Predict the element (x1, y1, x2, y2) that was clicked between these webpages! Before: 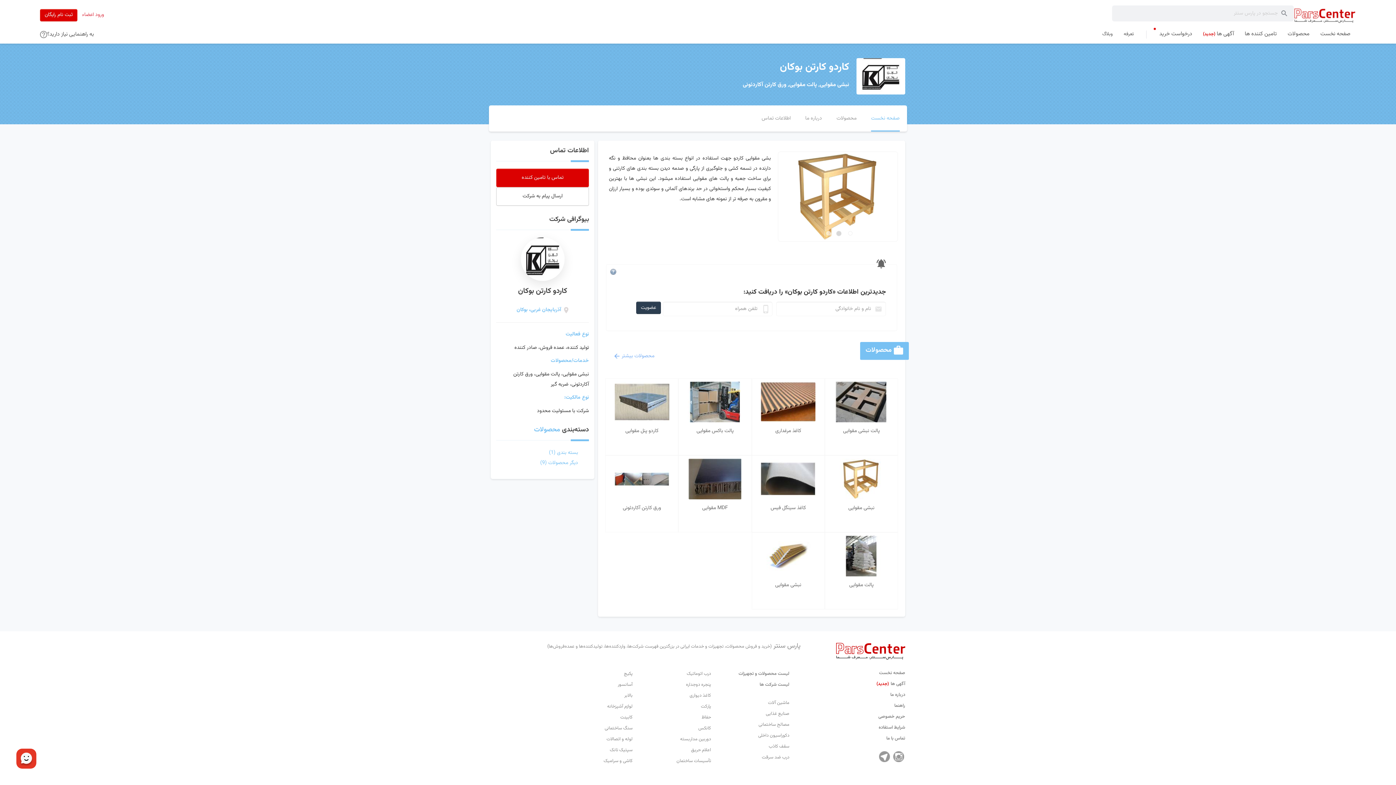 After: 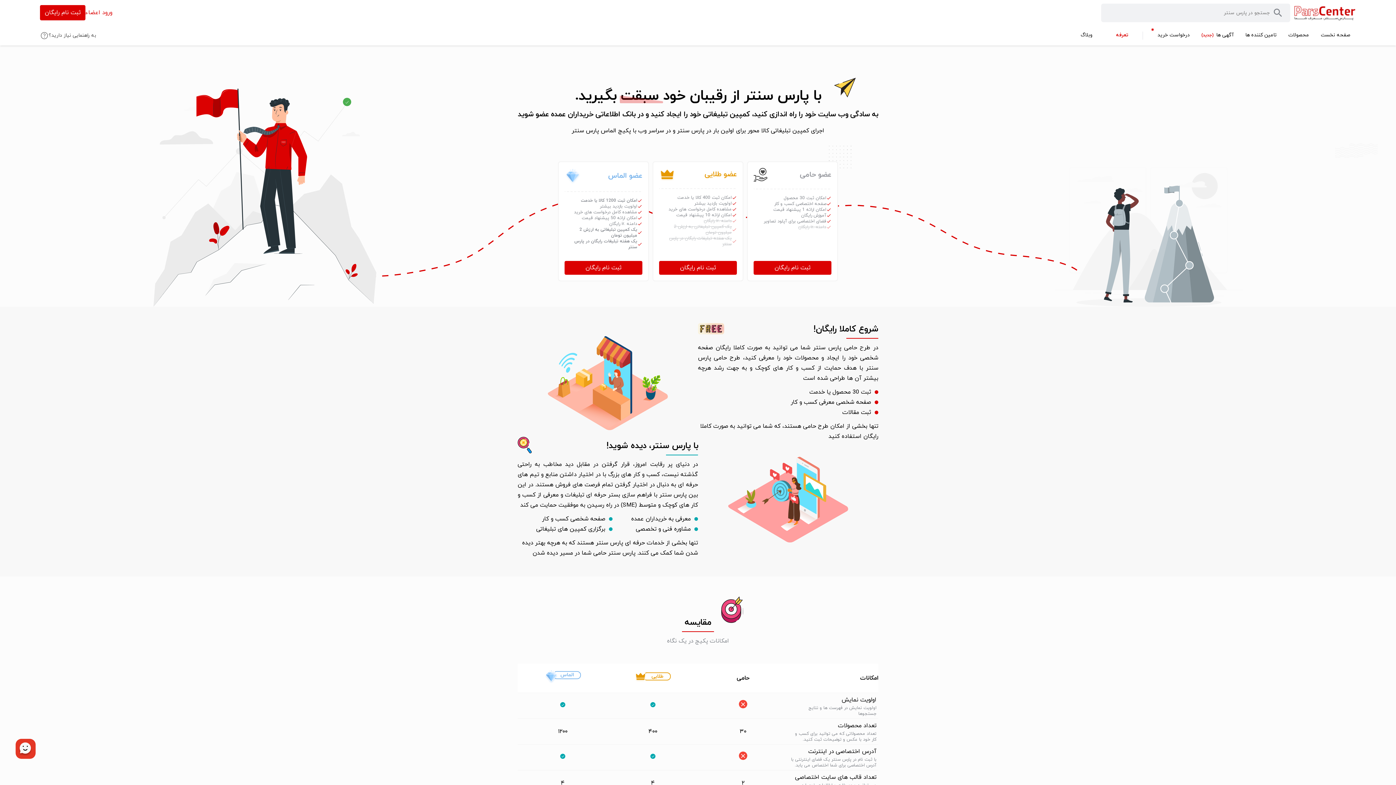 Action: bbox: (1118, 25, 1139, 44) label: تعرفه